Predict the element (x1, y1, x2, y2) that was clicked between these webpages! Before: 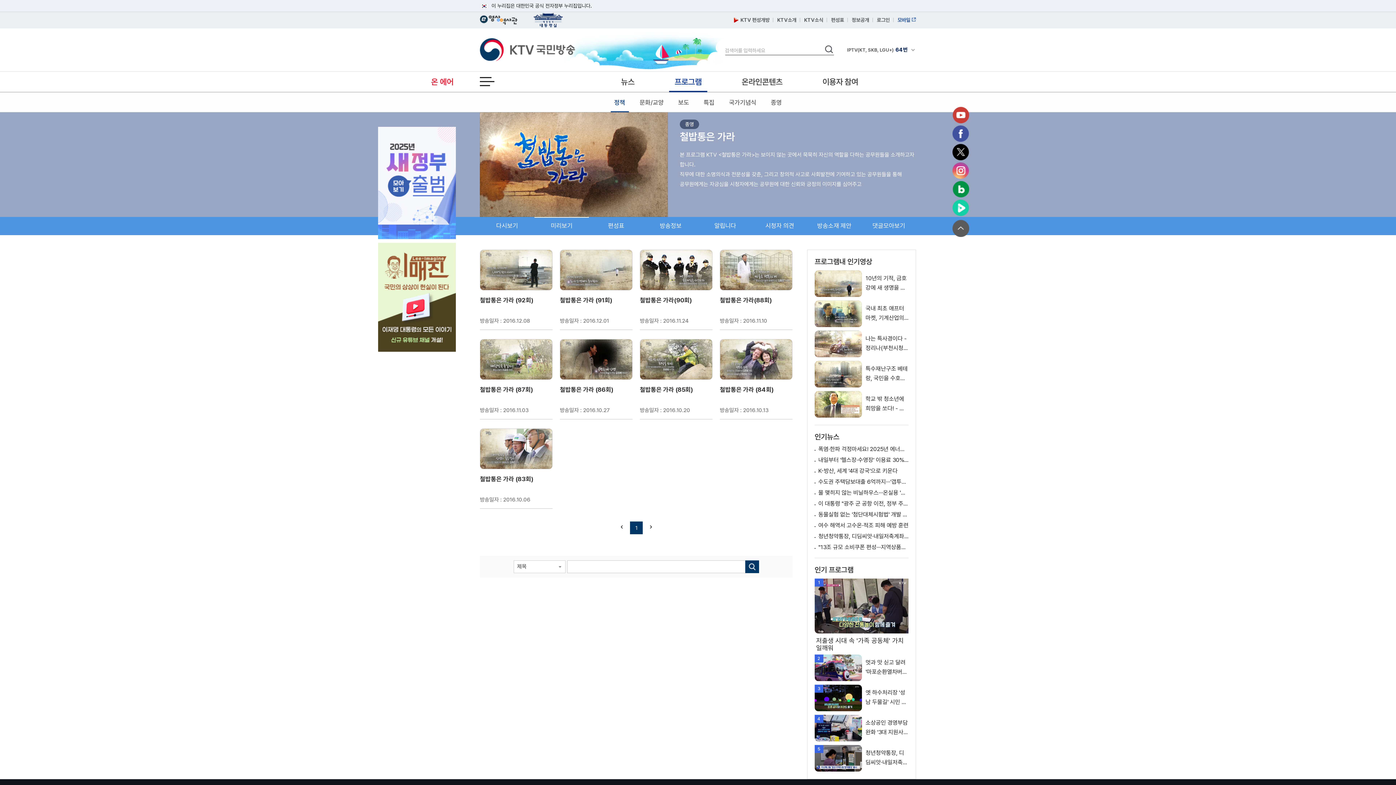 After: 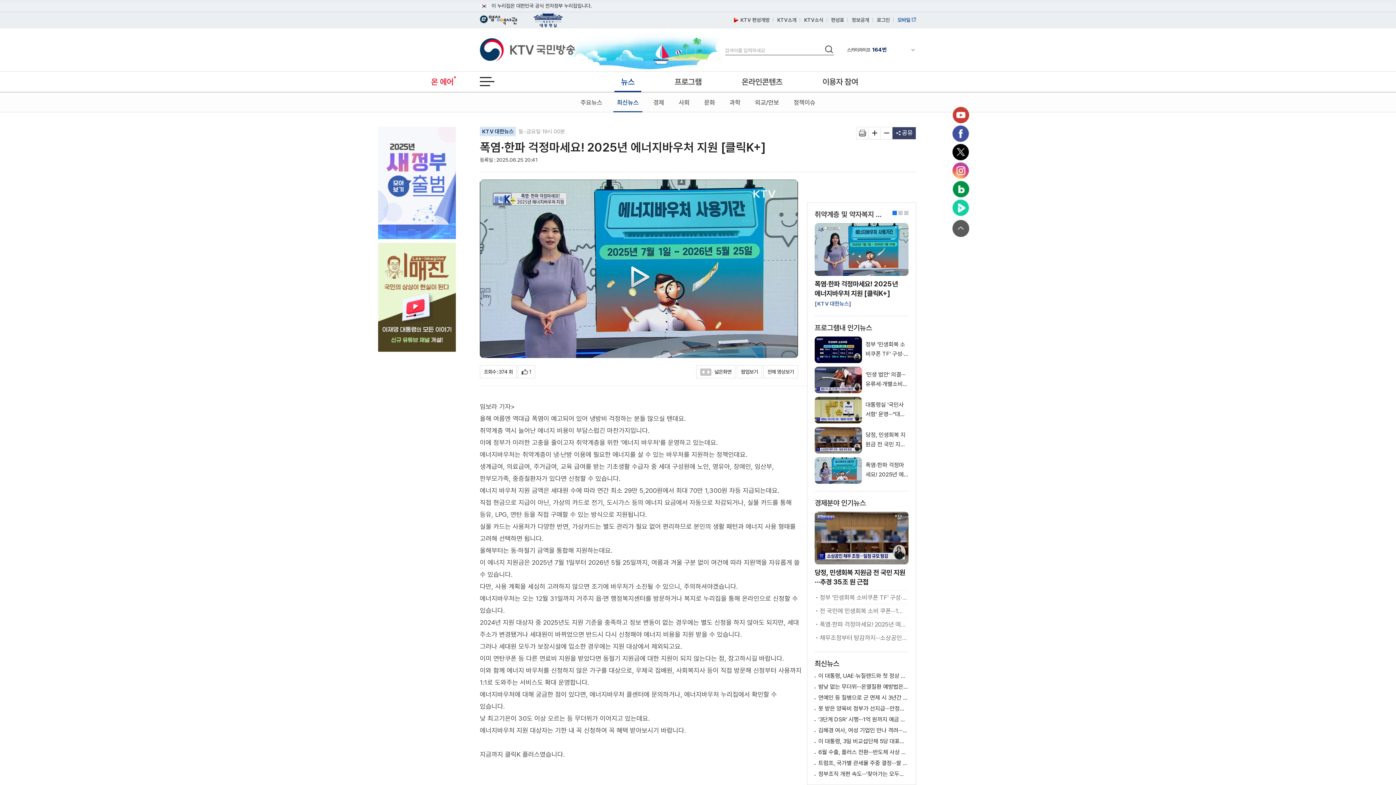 Action: label: 폭염·한파 걱정마세요! 2025년 에너지바우처 지원 [클릭K+] bbox: (818, 445, 908, 452)